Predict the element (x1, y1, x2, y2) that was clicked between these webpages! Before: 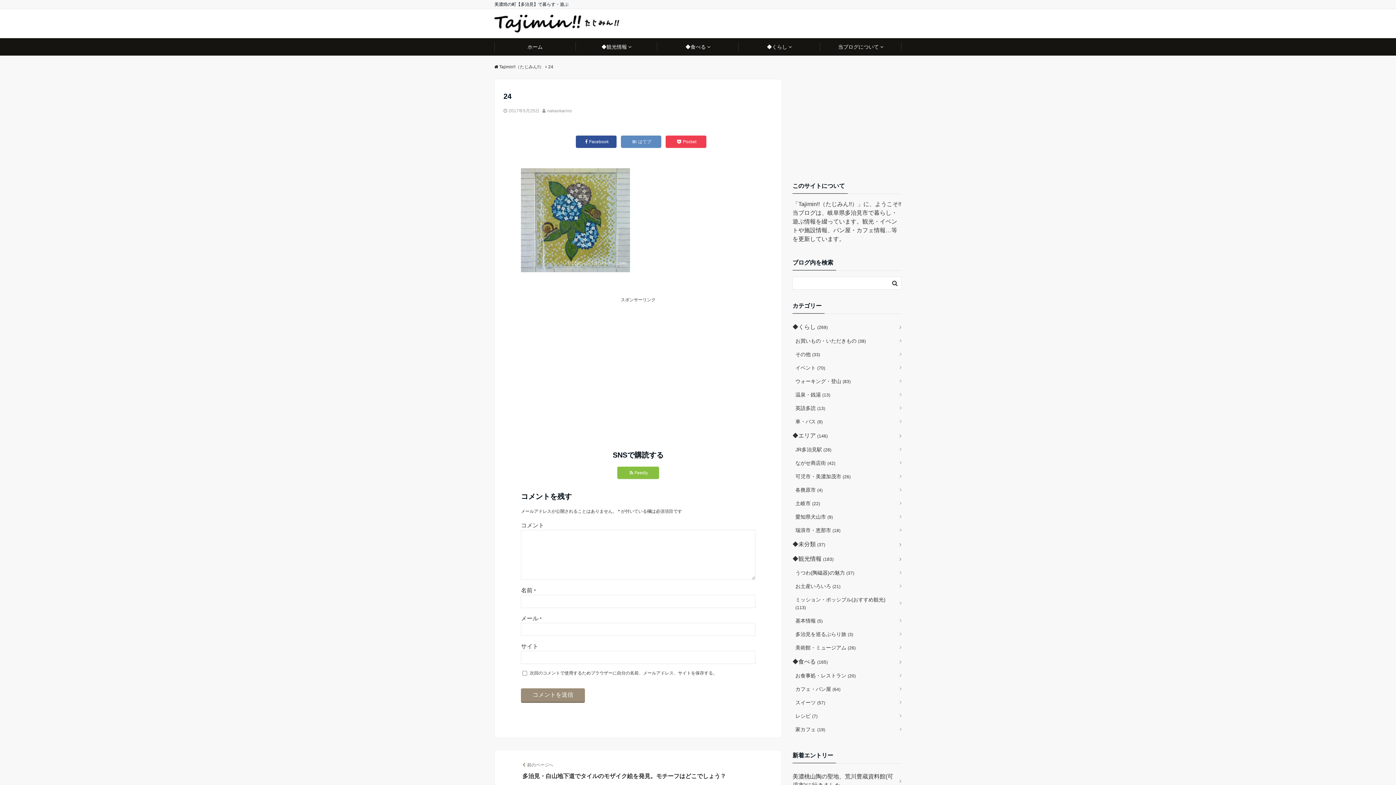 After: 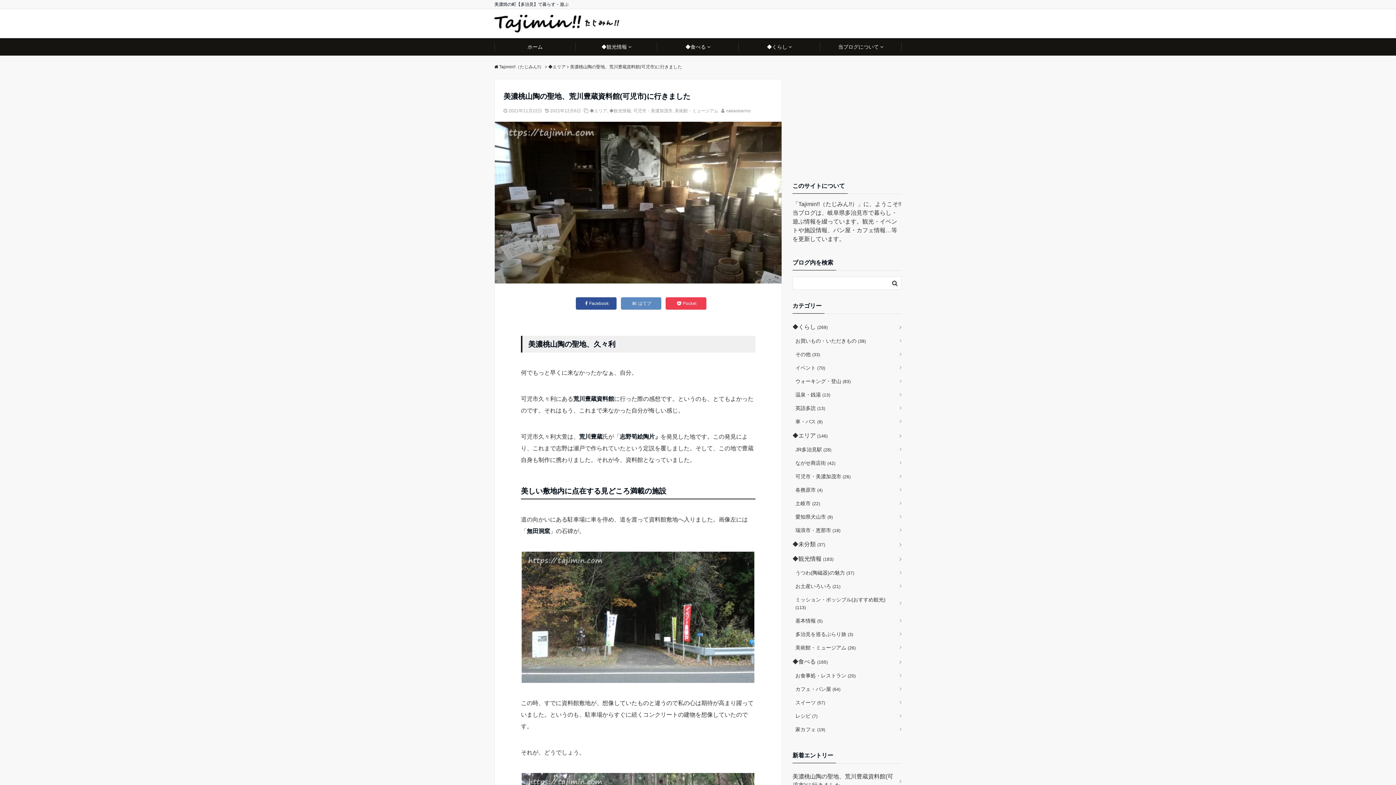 Action: label: 美濃桃山陶の聖地、荒川豊蔵資料館(可児市)に行きました bbox: (792, 769, 901, 793)